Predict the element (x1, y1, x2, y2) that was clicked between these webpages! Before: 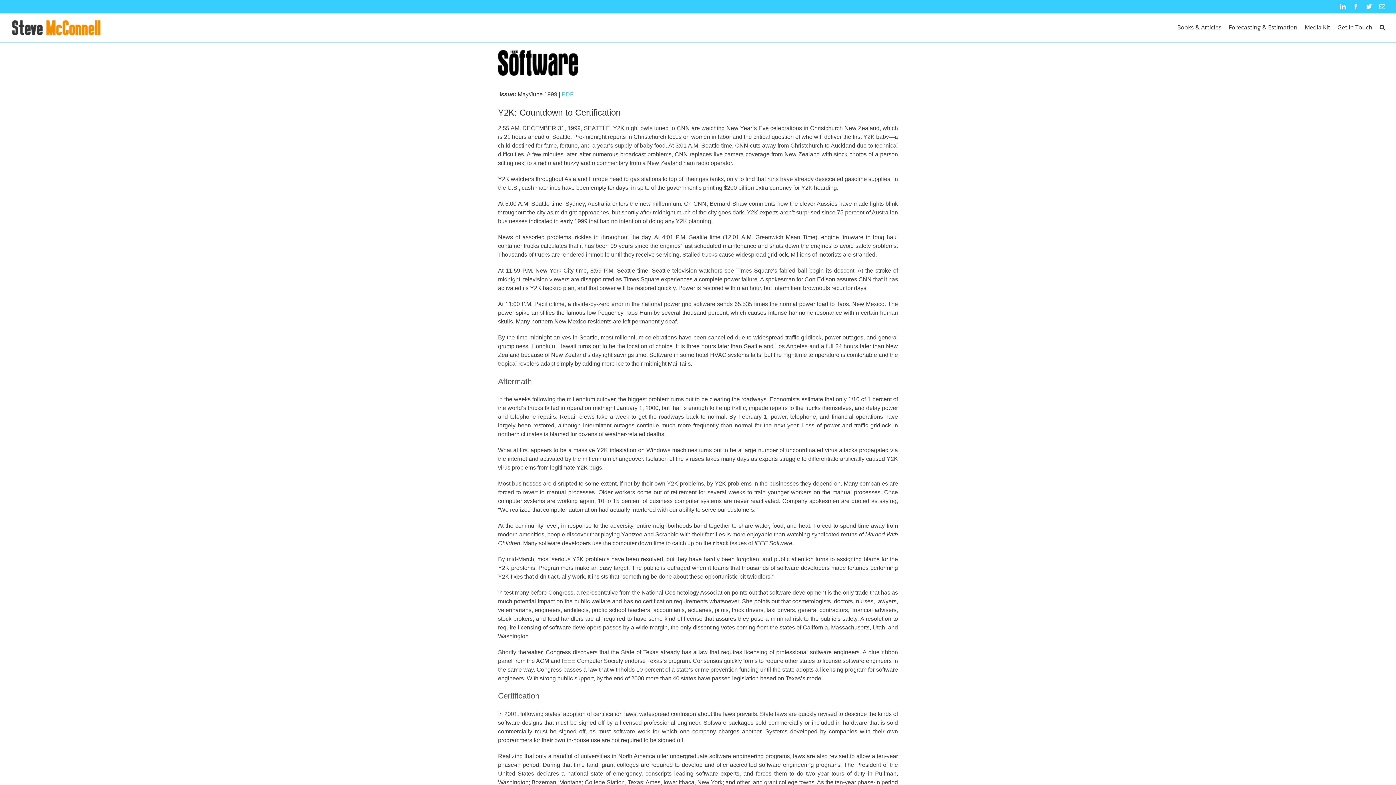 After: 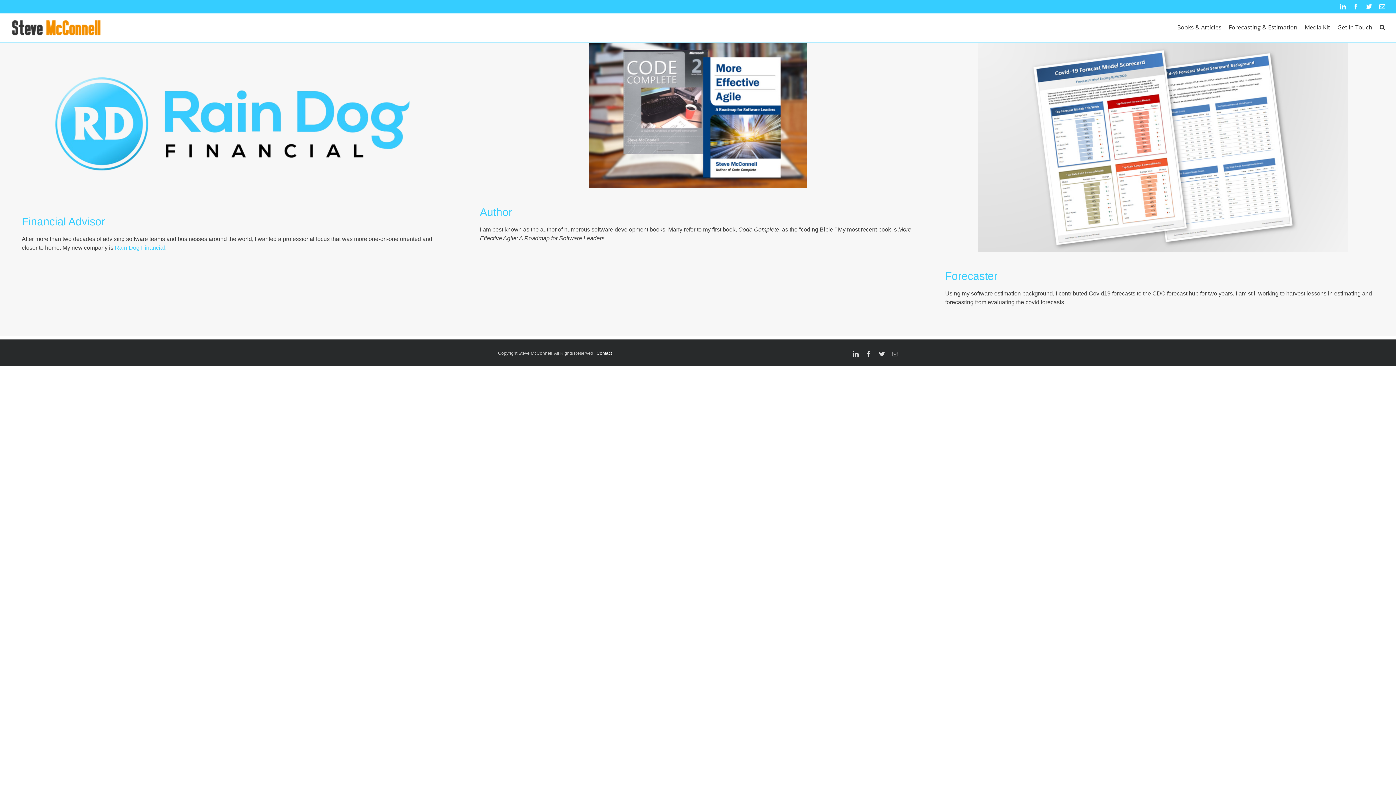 Action: bbox: (10, 17, 101, 38)